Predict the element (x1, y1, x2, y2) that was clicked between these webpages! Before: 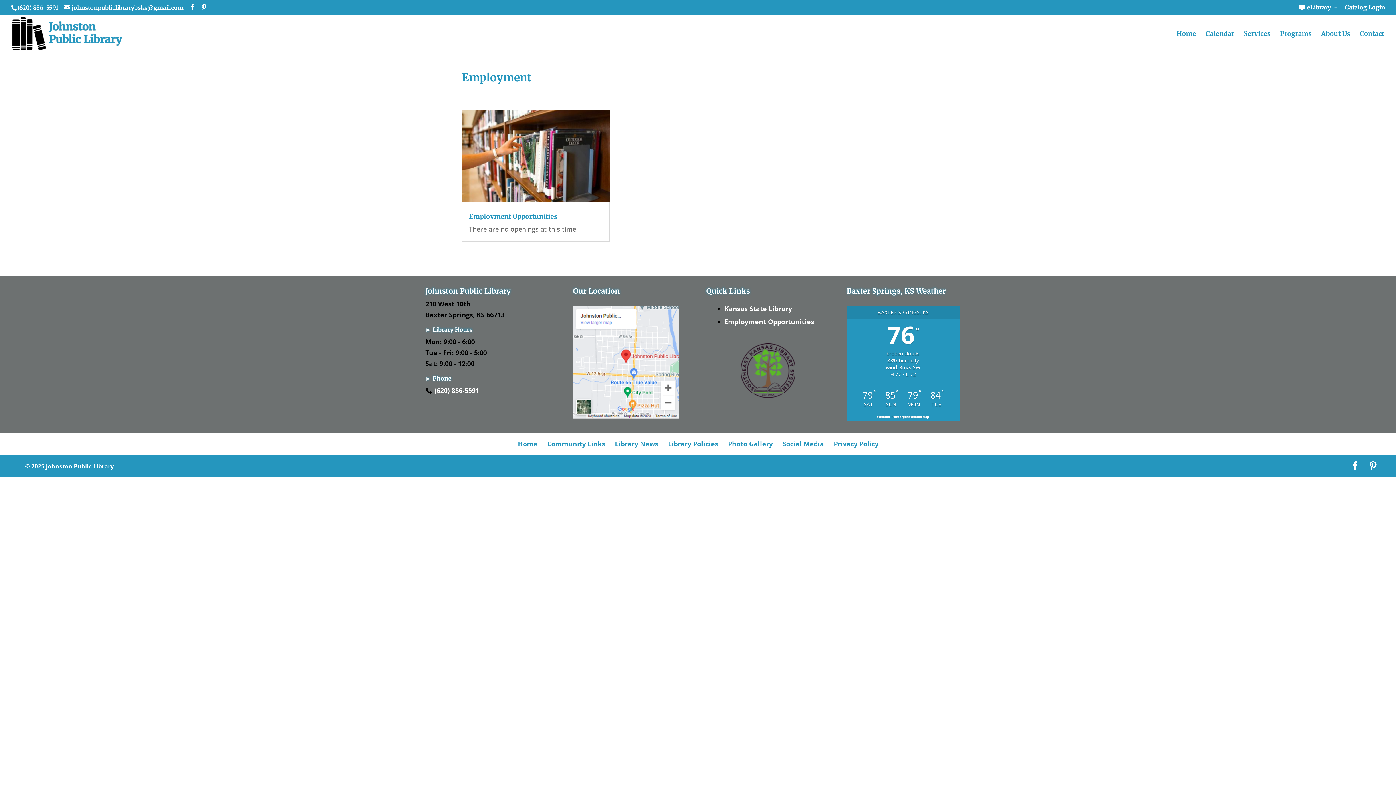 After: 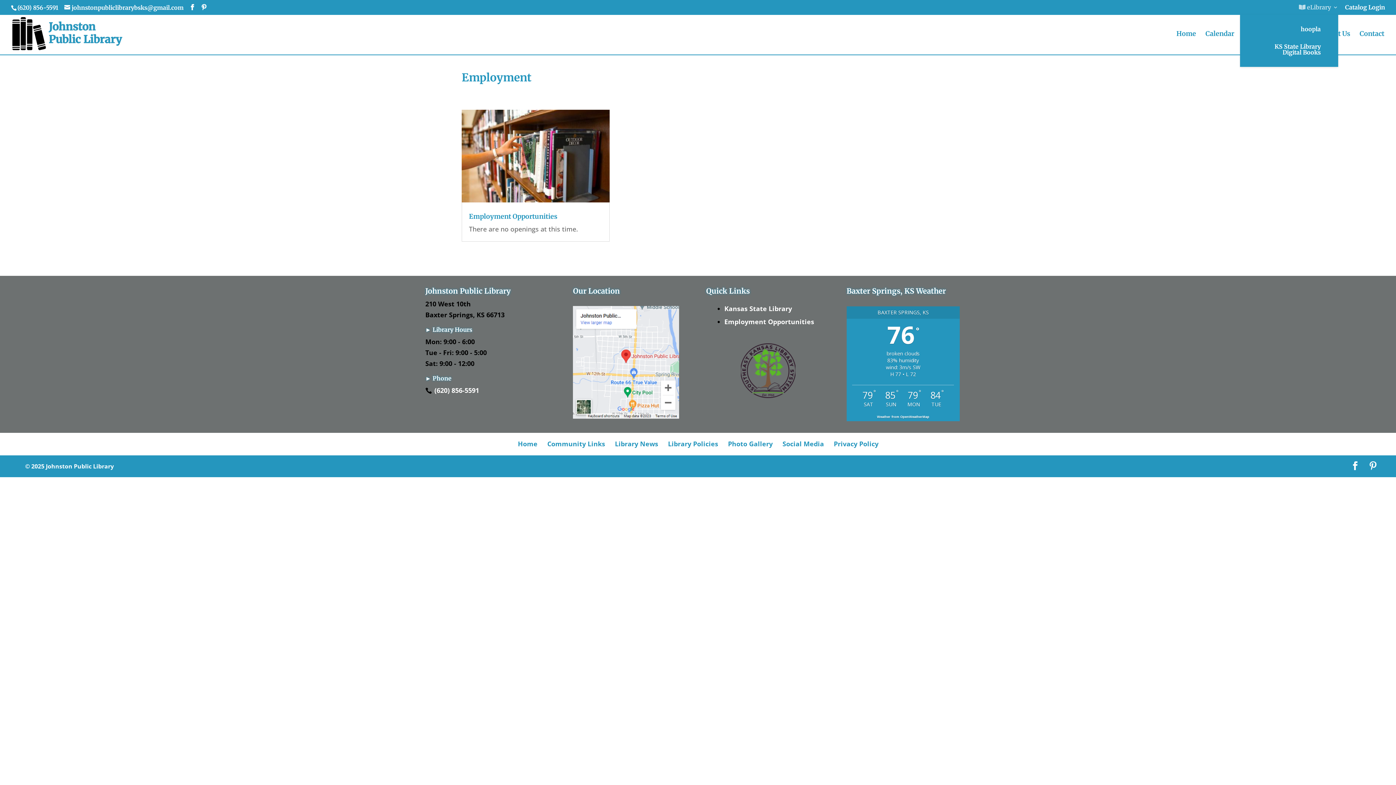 Action: bbox: (1299, 4, 1338, 14) label:  eLibrary